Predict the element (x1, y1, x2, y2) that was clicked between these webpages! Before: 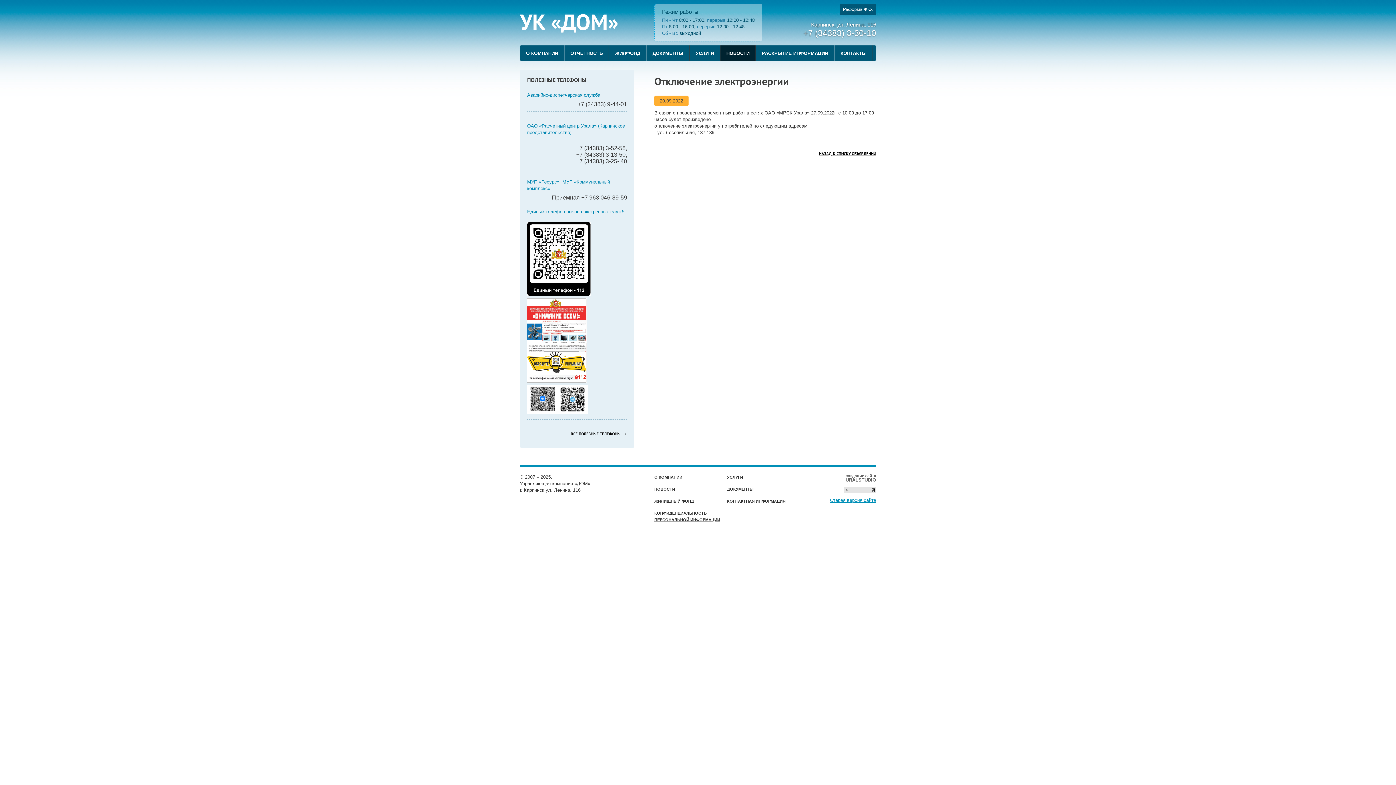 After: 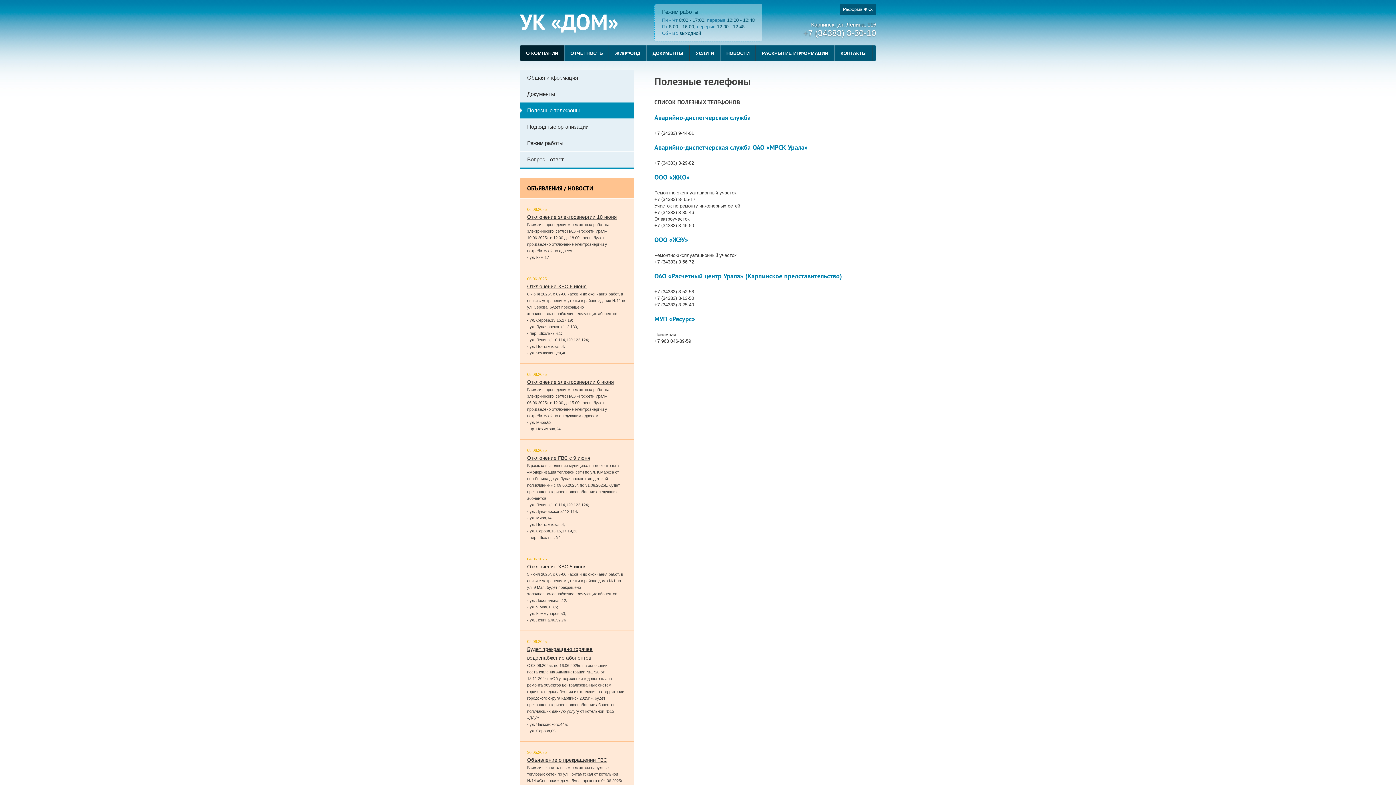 Action: label: ВСЕ ПОЛЕЗНЫЕ ТЕЛЕФОНЫ bbox: (570, 432, 620, 437)